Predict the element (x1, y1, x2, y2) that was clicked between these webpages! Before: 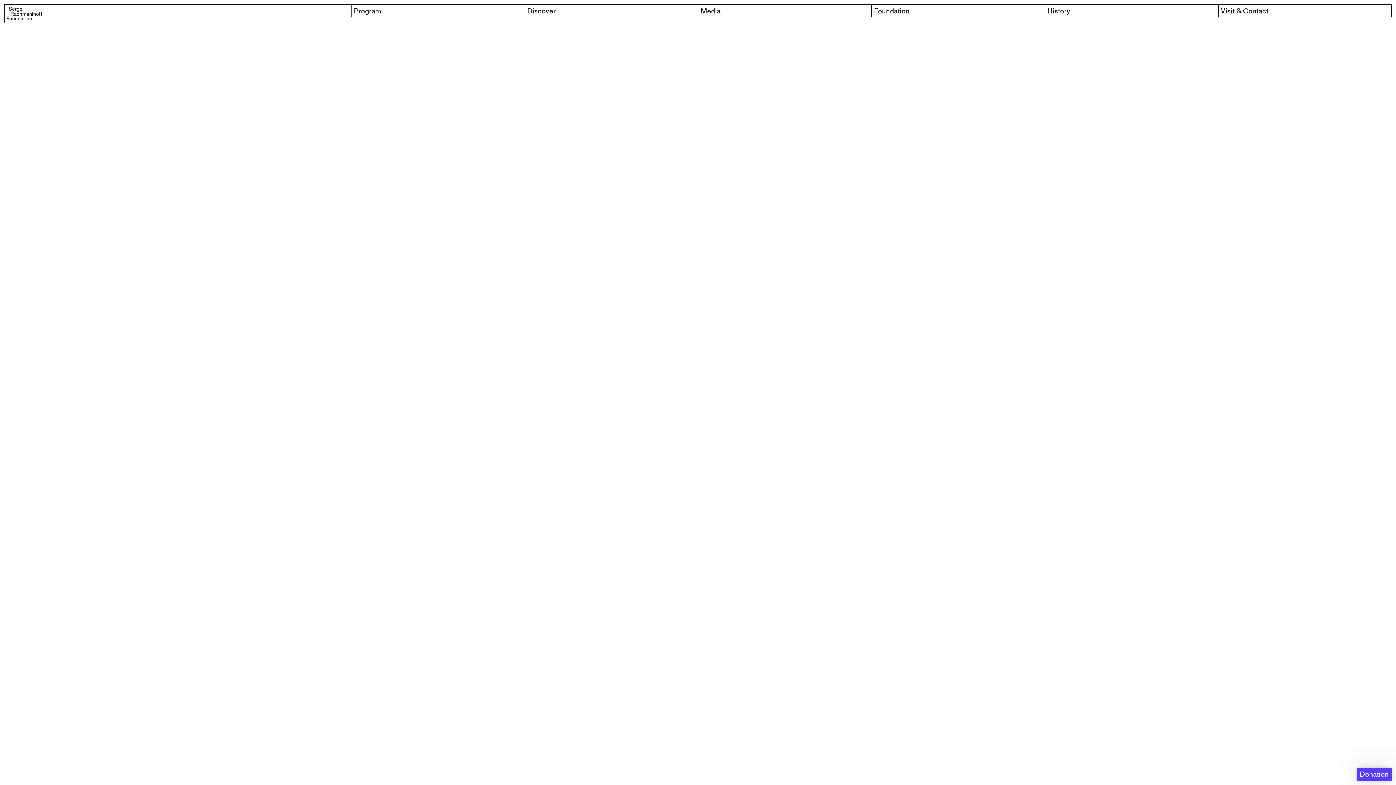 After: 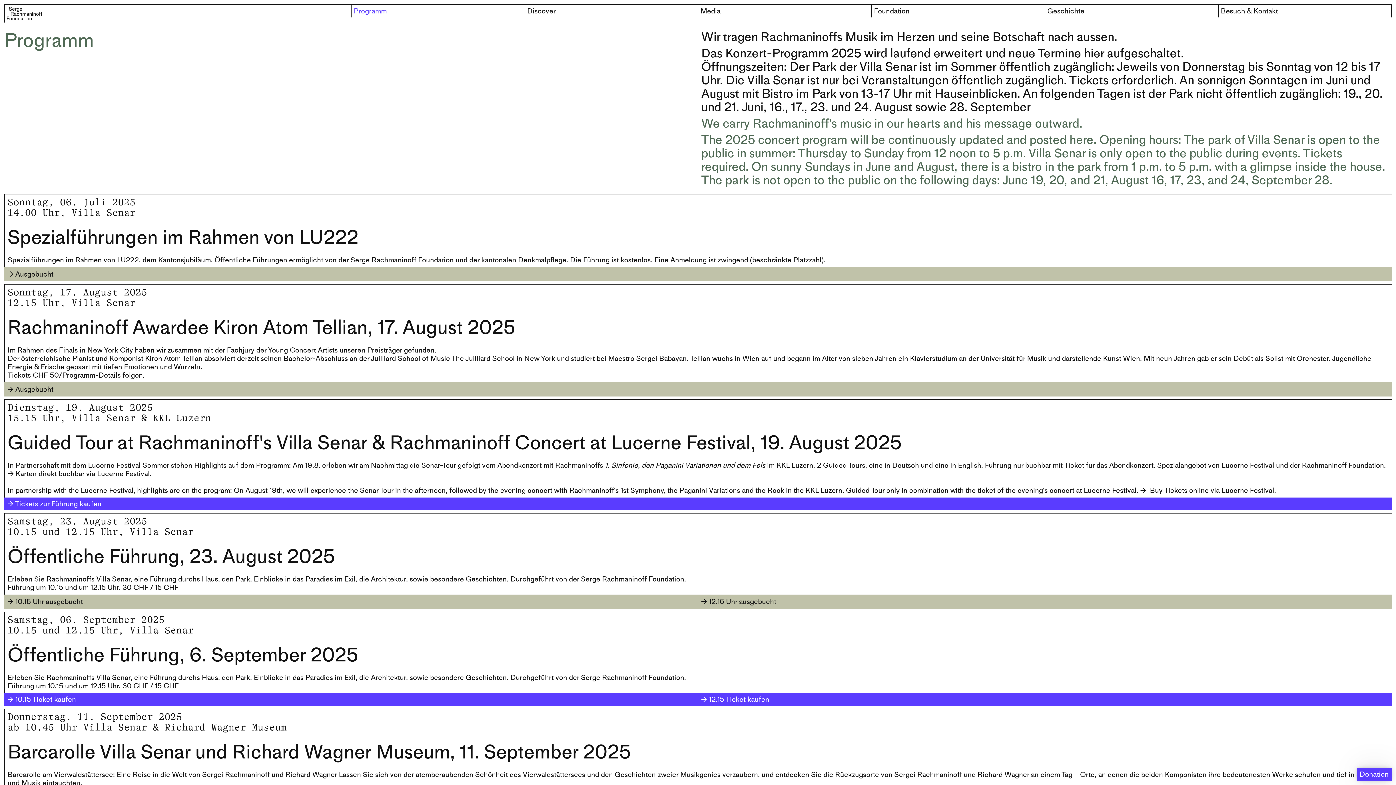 Action: label: Program bbox: (351, 4, 524, 17)